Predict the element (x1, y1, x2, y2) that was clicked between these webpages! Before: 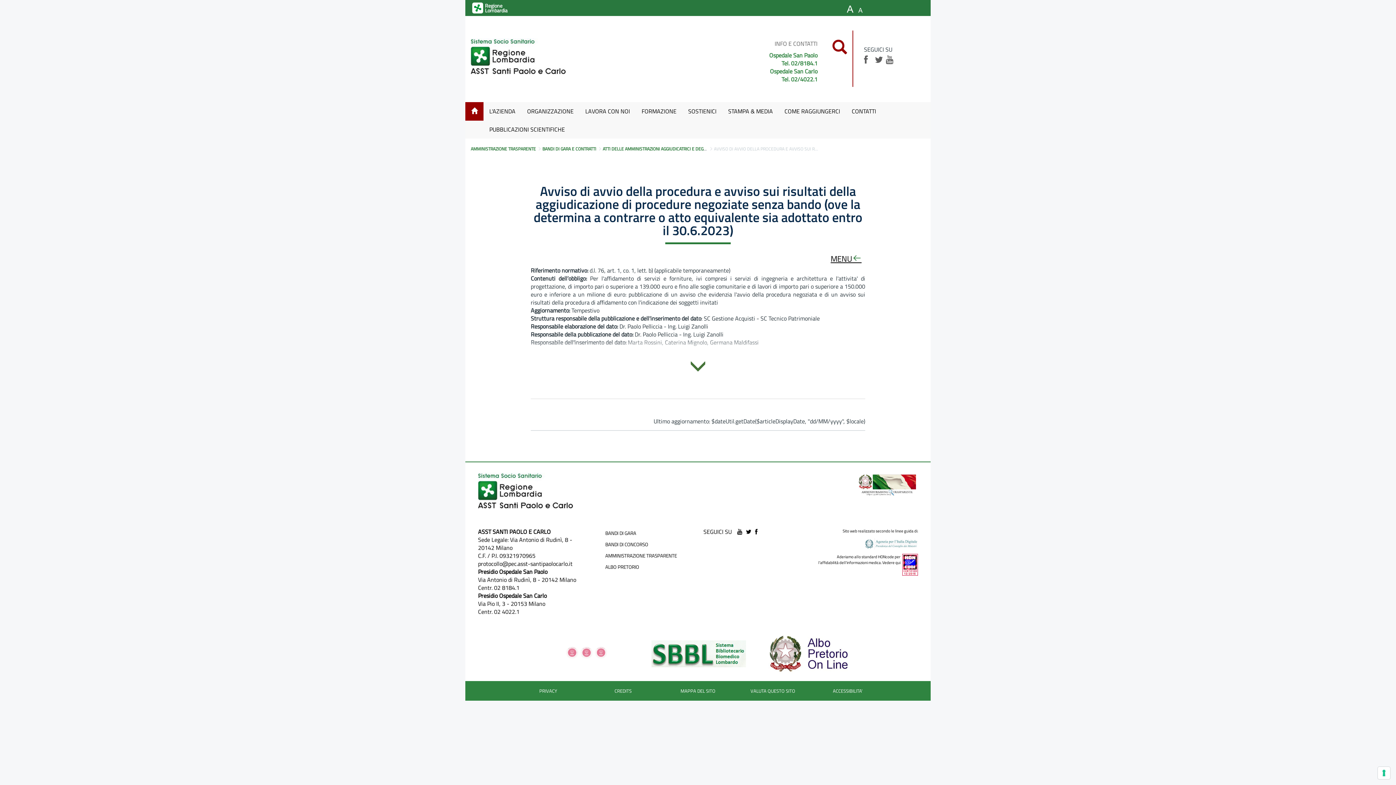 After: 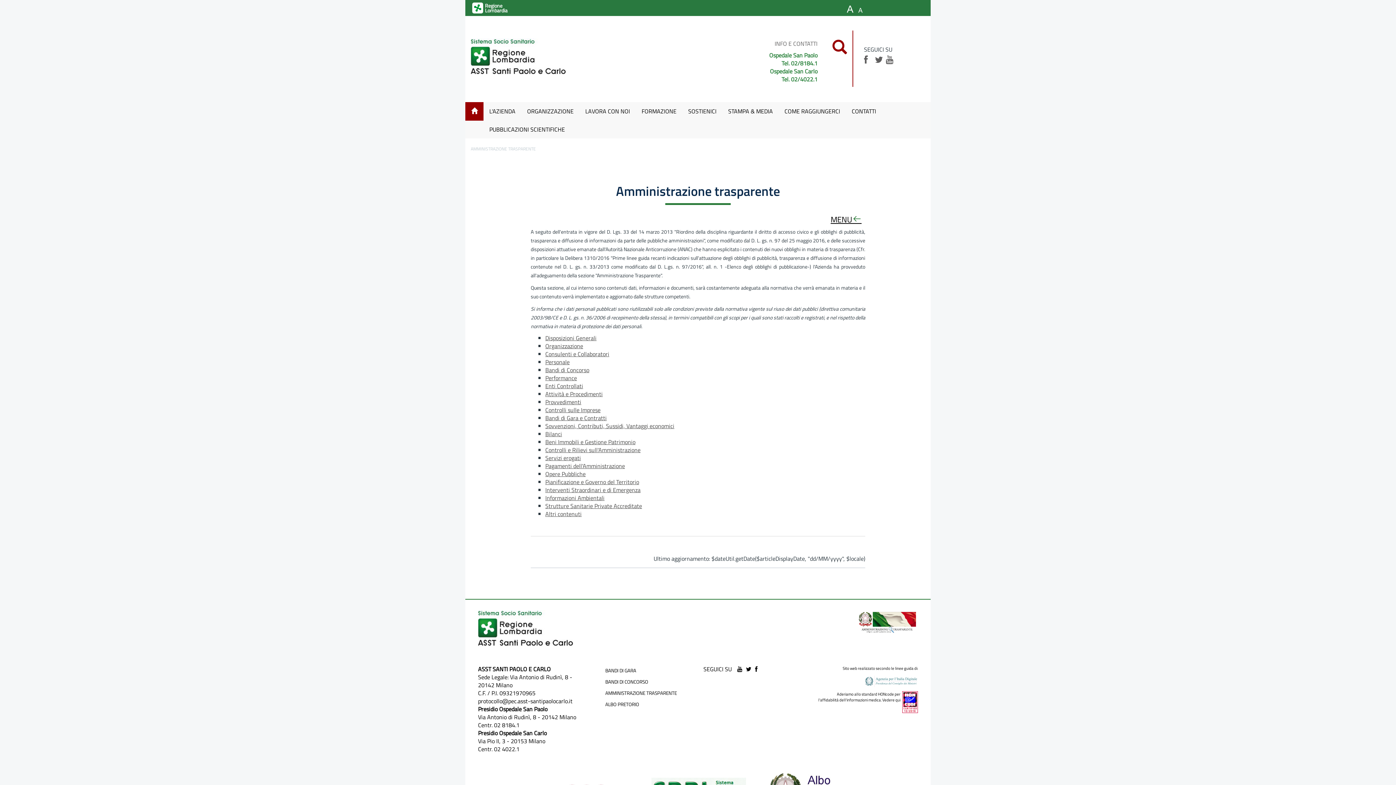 Action: bbox: (605, 552, 677, 559) label: AMMINISTRAZIONE TRASPARENTE